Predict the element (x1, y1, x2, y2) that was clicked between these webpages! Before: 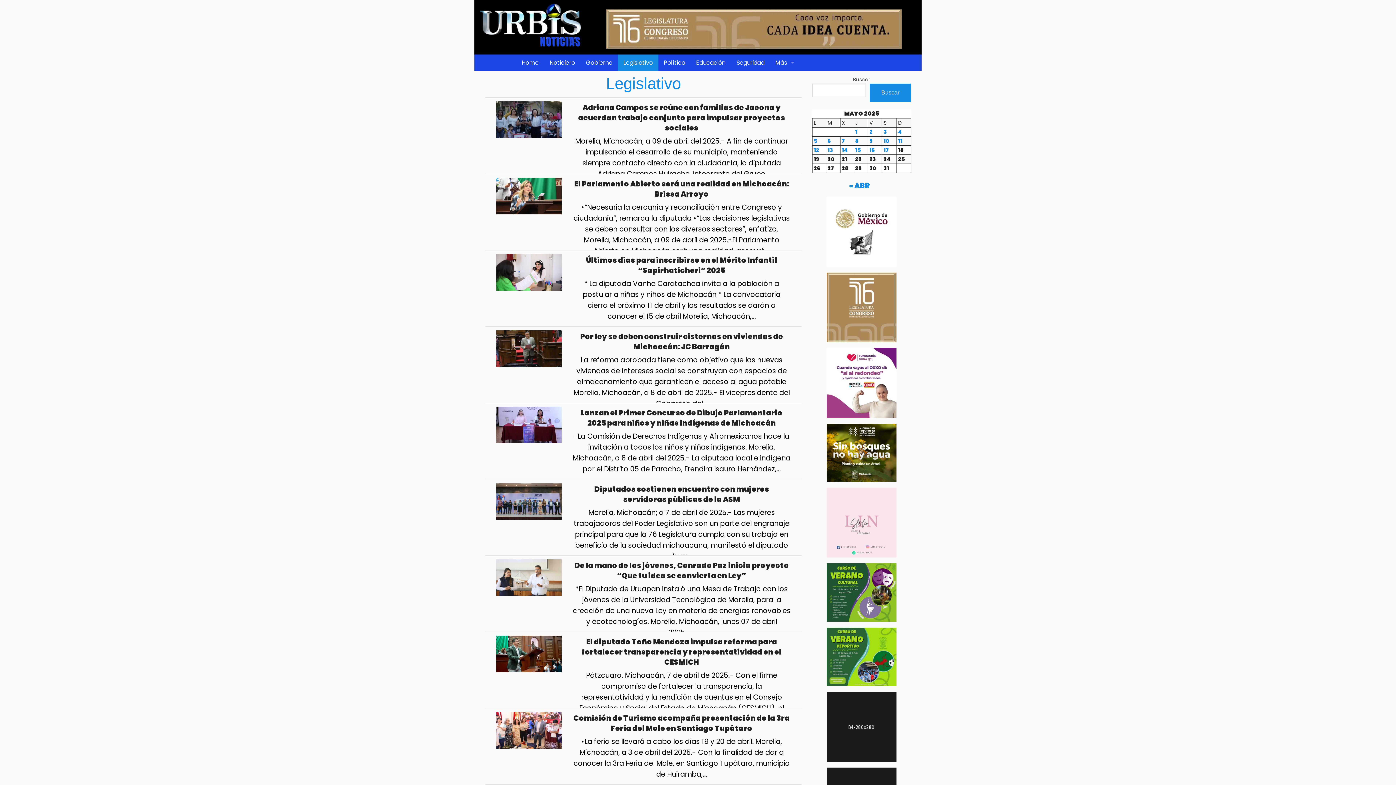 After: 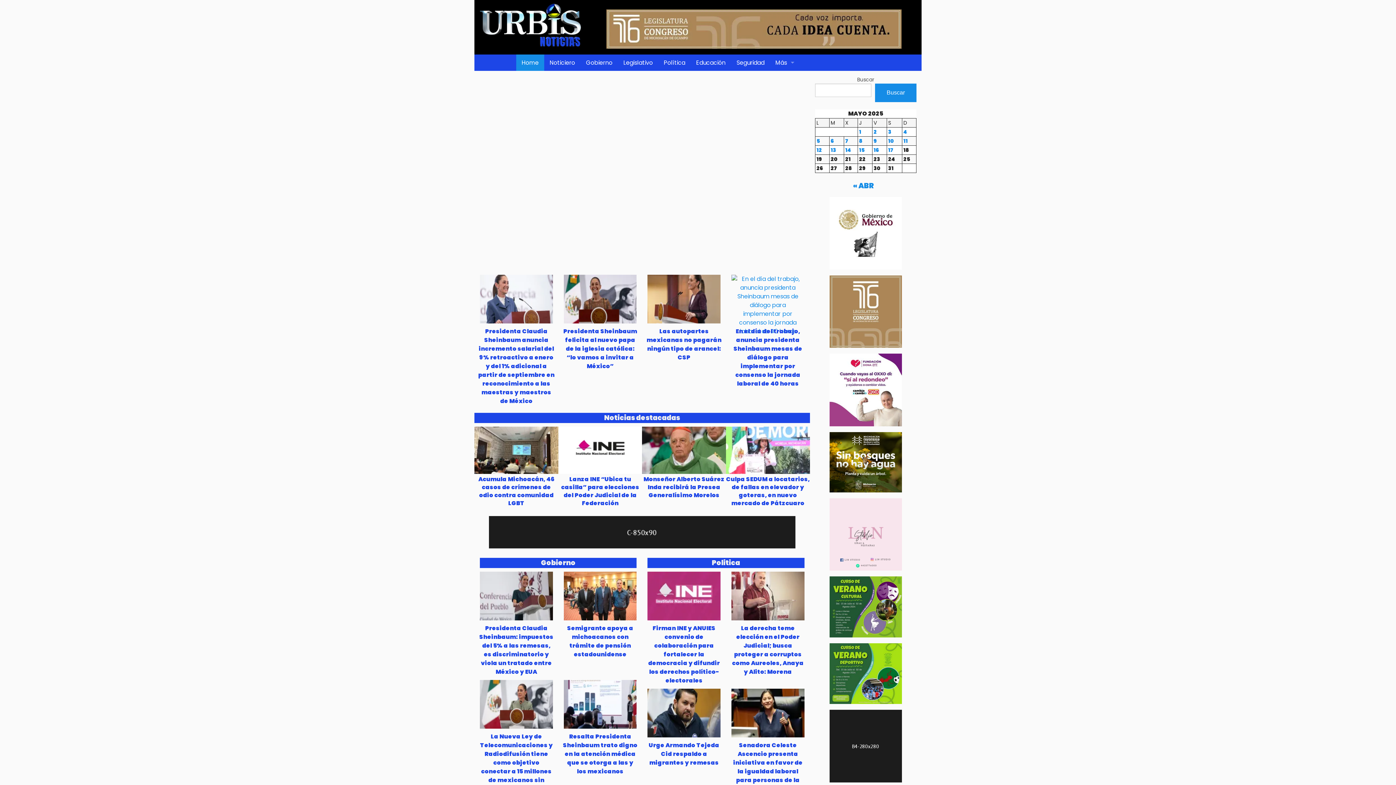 Action: label: Home bbox: (516, 54, 544, 71)